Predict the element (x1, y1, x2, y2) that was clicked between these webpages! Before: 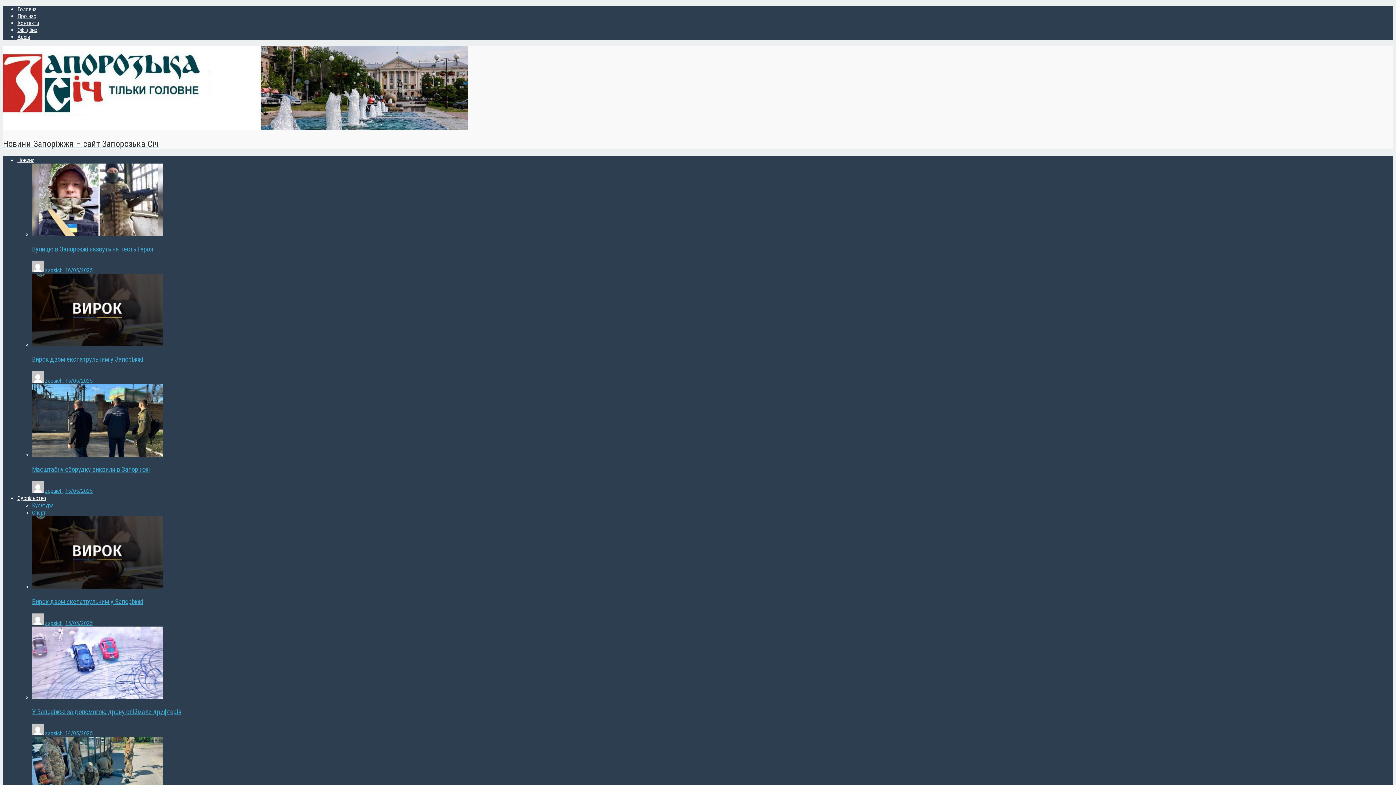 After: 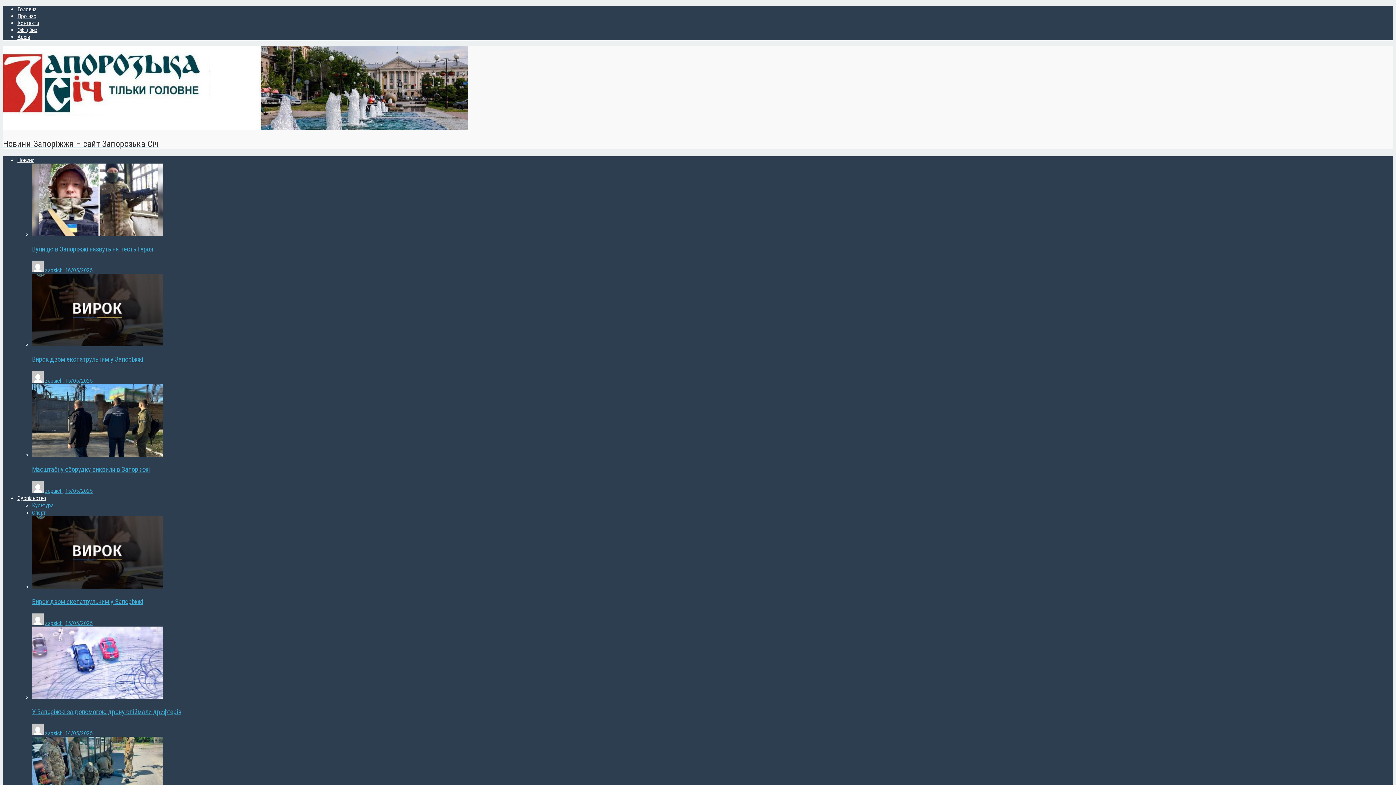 Action: bbox: (32, 451, 162, 458)